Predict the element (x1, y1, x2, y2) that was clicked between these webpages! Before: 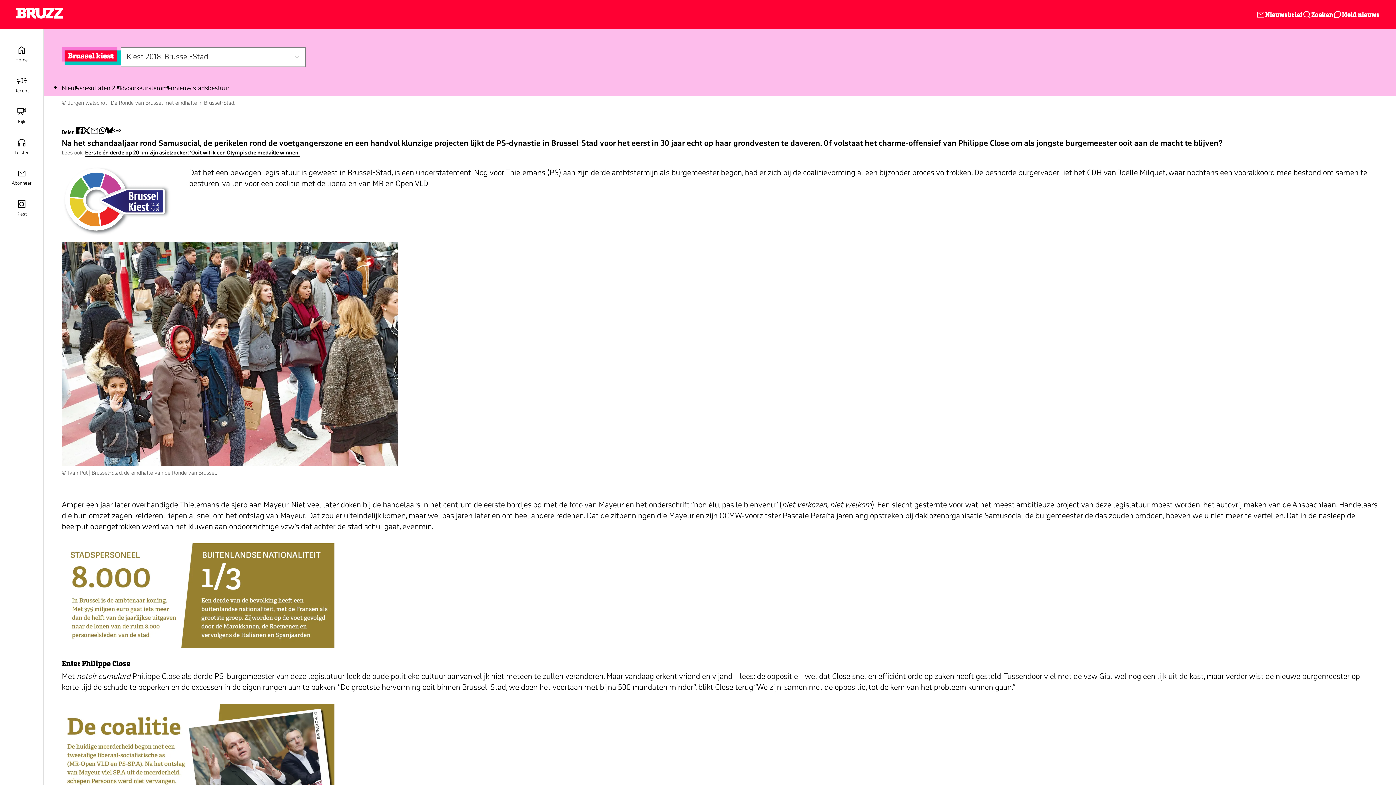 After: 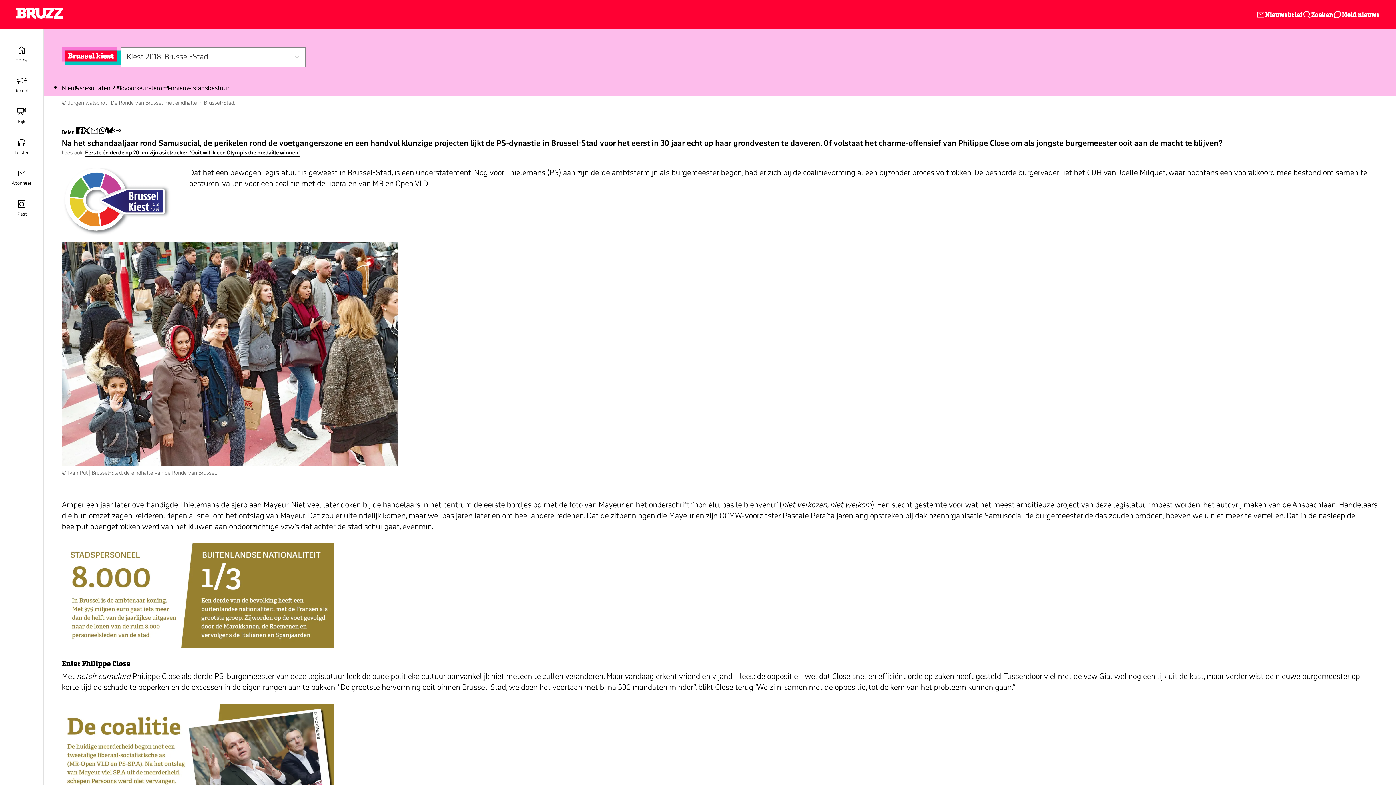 Action: bbox: (98, 126, 106, 137) label: Find BRUZZ on whatsapp